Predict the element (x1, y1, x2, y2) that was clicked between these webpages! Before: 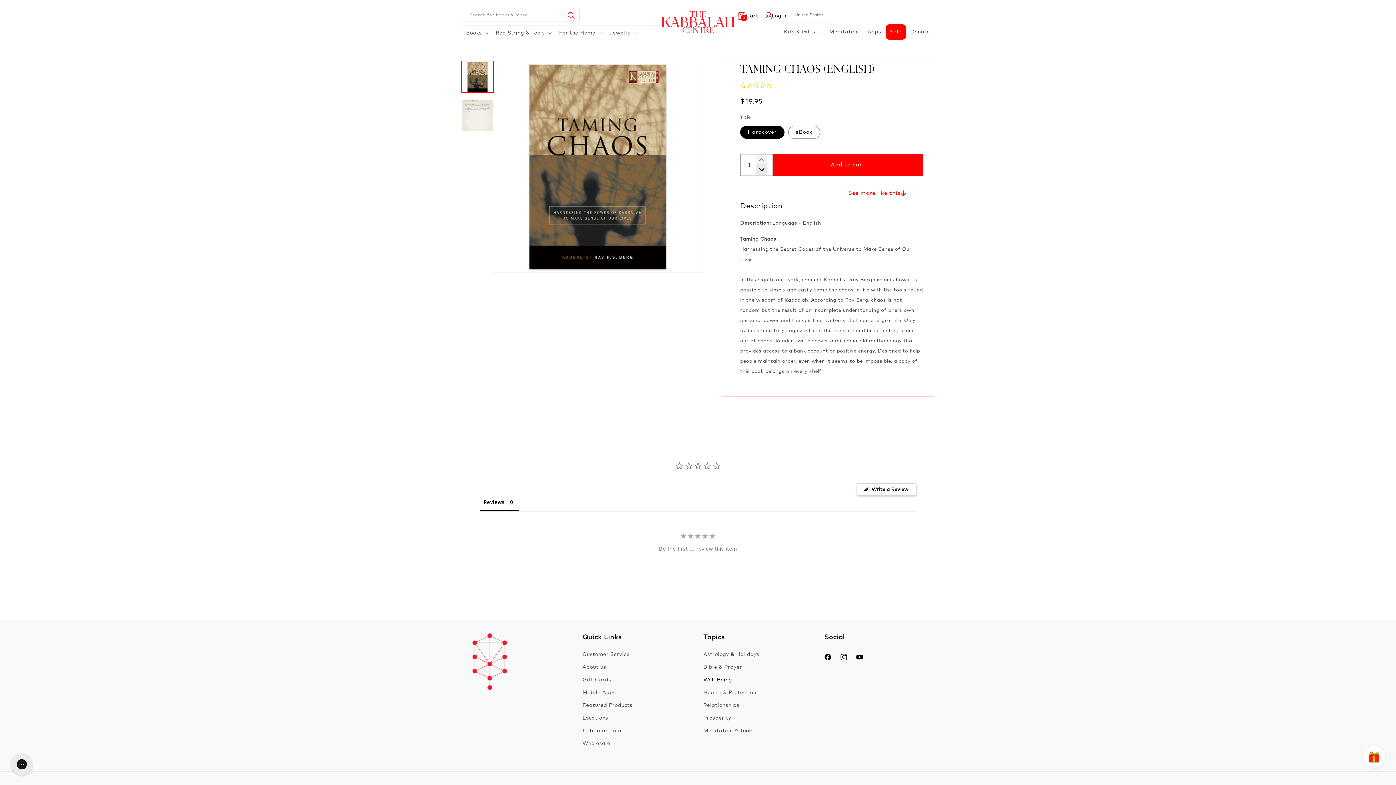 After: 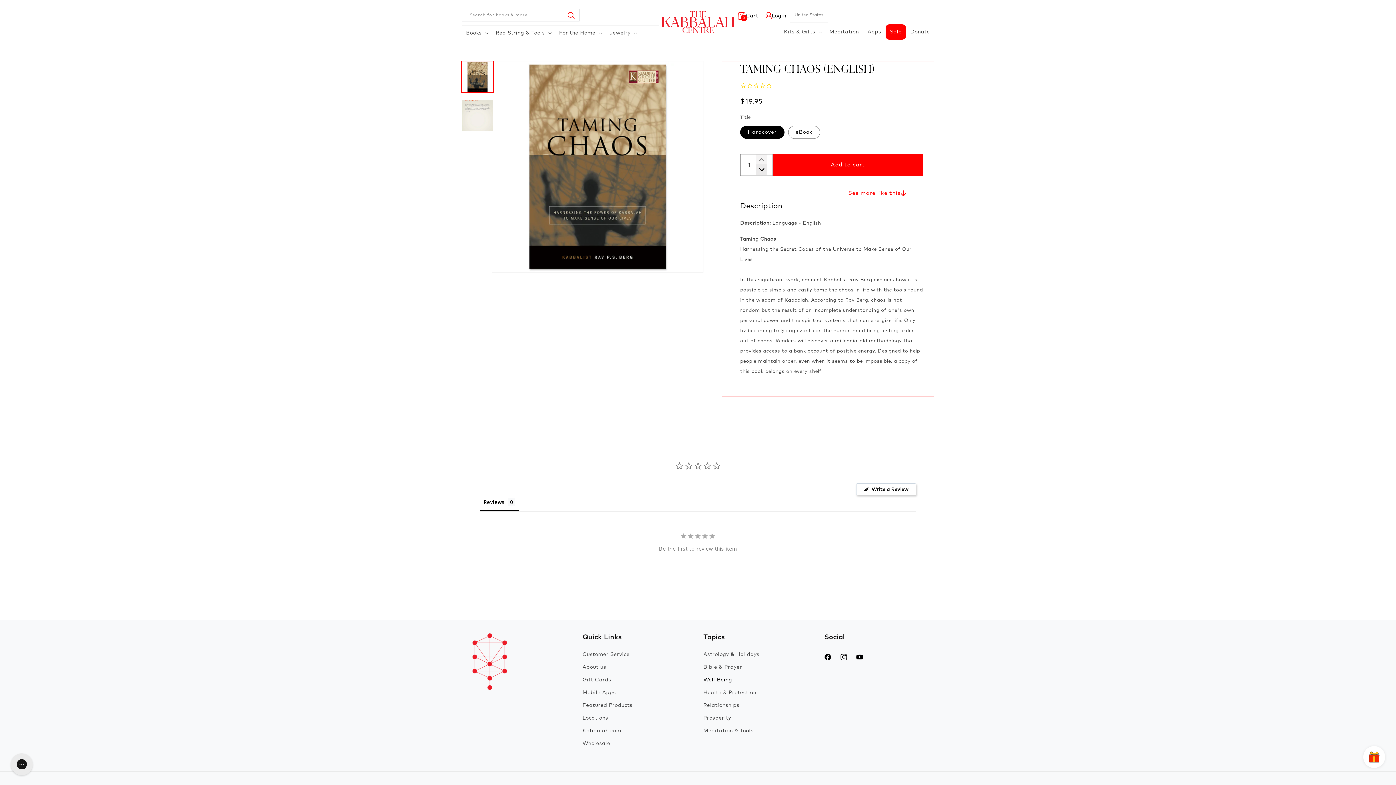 Action: bbox: (562, 9, 578, 20) label: Search for books & more